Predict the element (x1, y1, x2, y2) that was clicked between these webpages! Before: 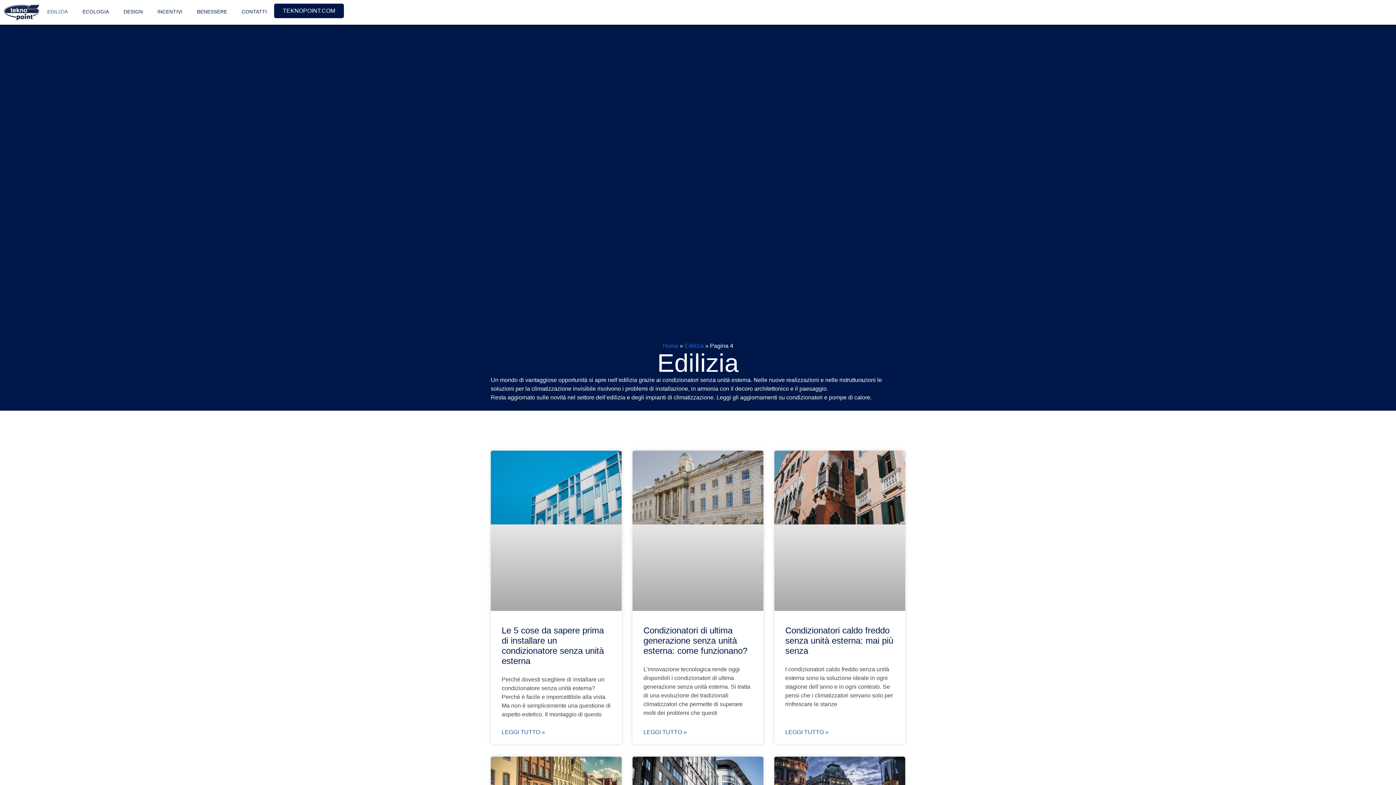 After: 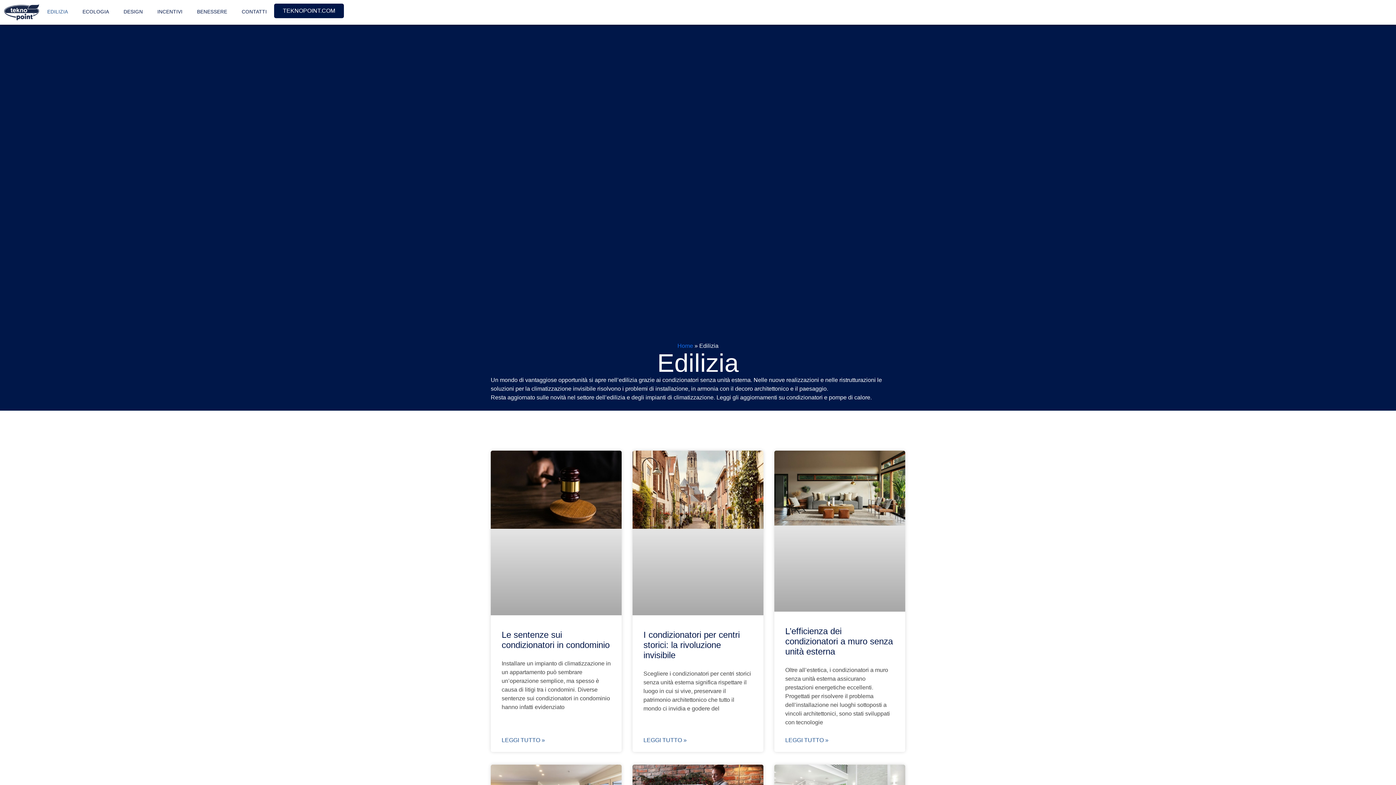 Action: bbox: (40, 3, 75, 20) label: EDILIZIA